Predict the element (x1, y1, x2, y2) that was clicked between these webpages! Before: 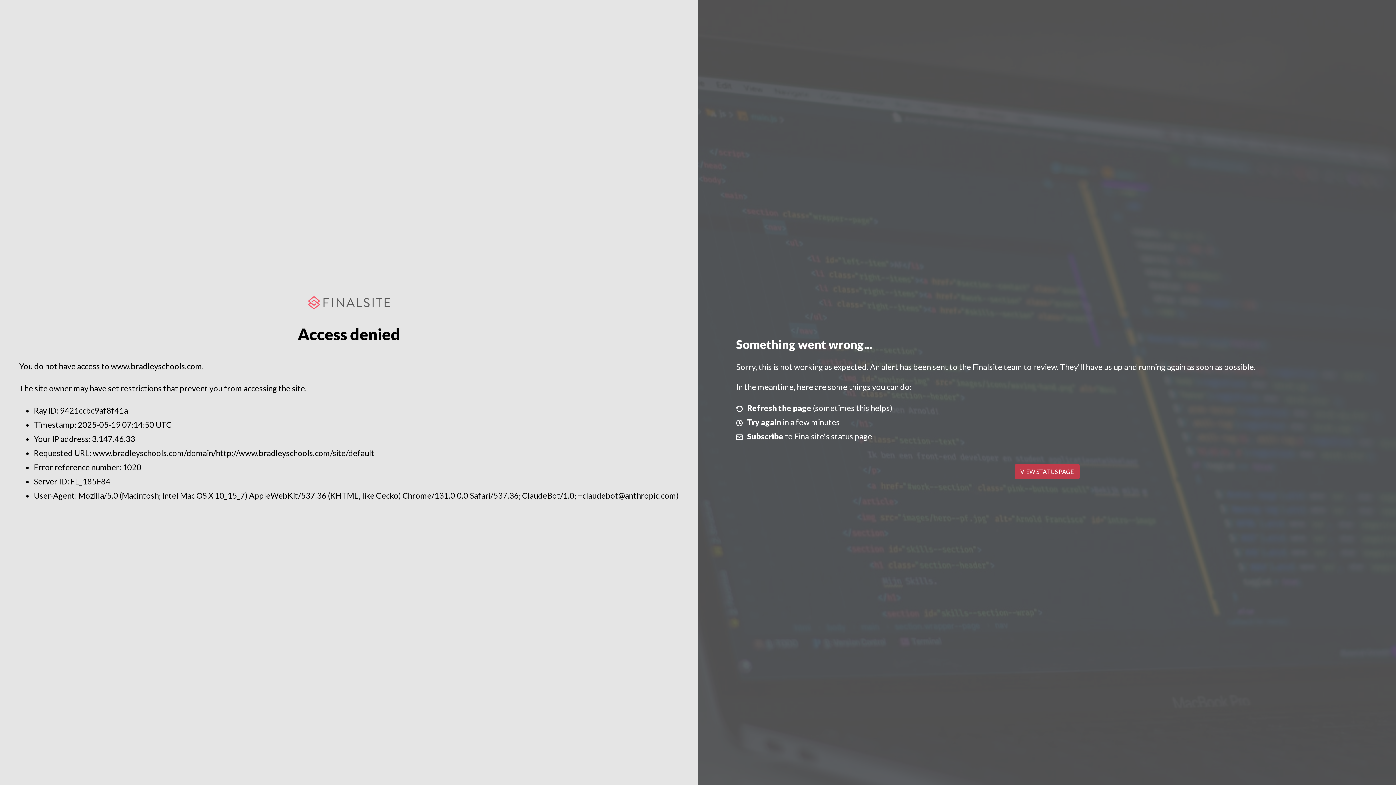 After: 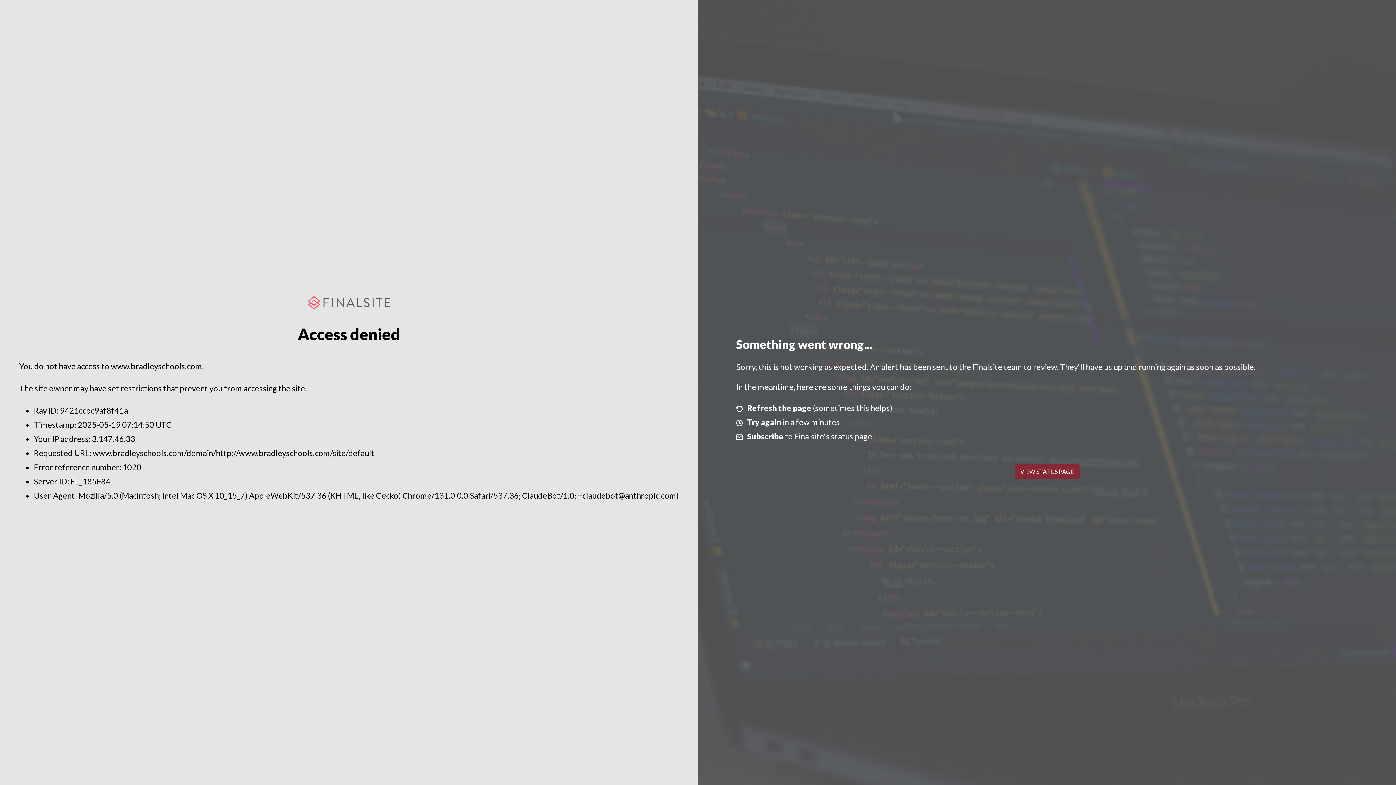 Action: bbox: (1014, 464, 1079, 479) label: VIEW STATUS PAGE